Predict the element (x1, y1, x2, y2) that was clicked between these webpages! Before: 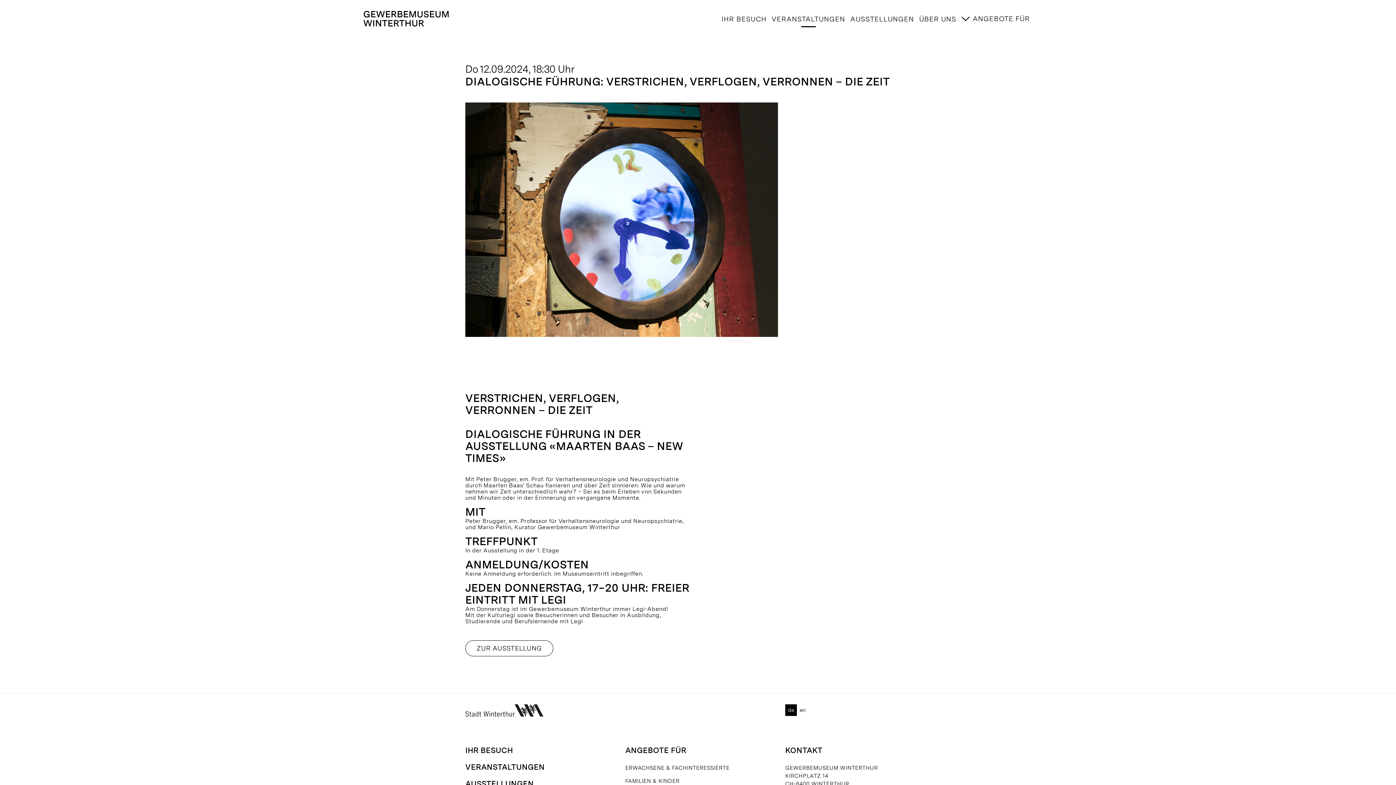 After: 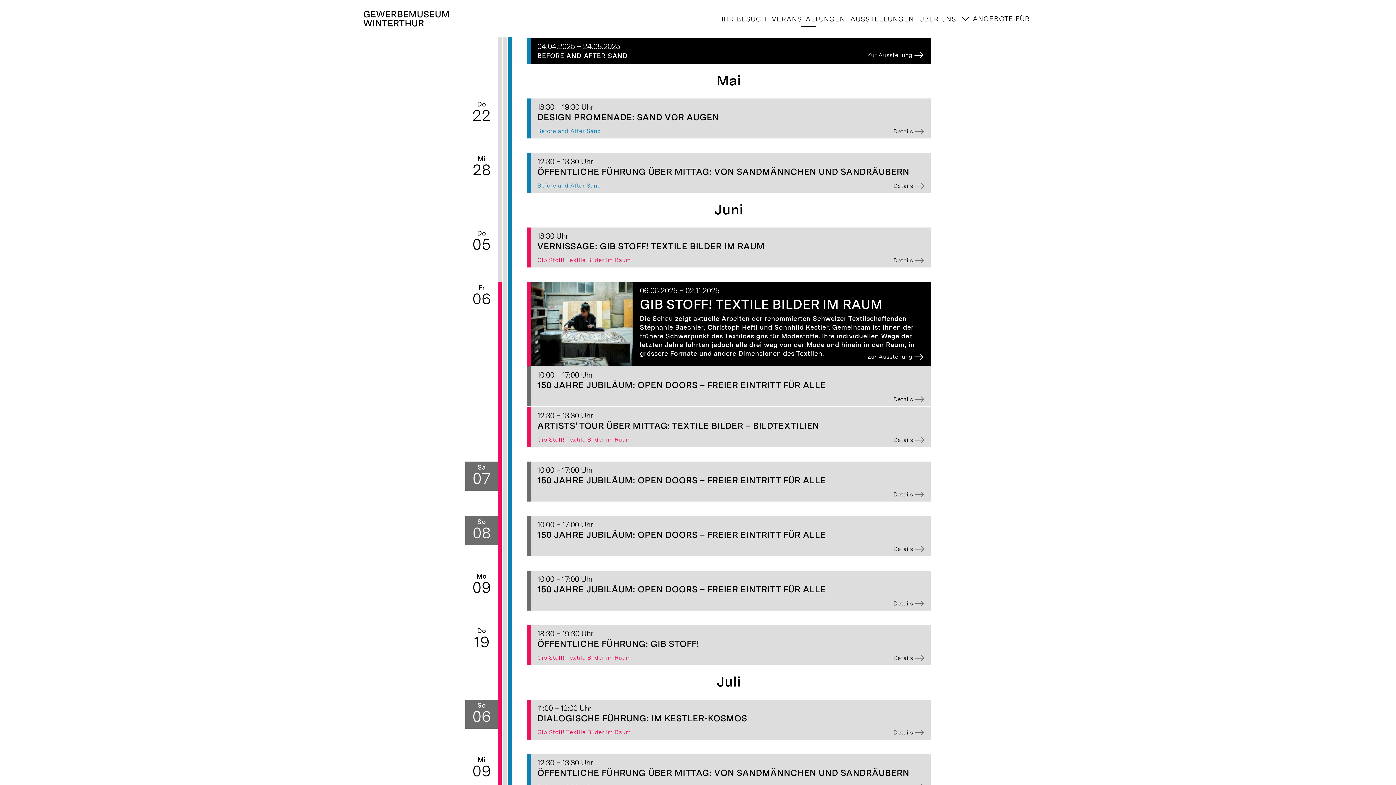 Action: label: VERANSTALTUNGEN bbox: (465, 762, 544, 772)